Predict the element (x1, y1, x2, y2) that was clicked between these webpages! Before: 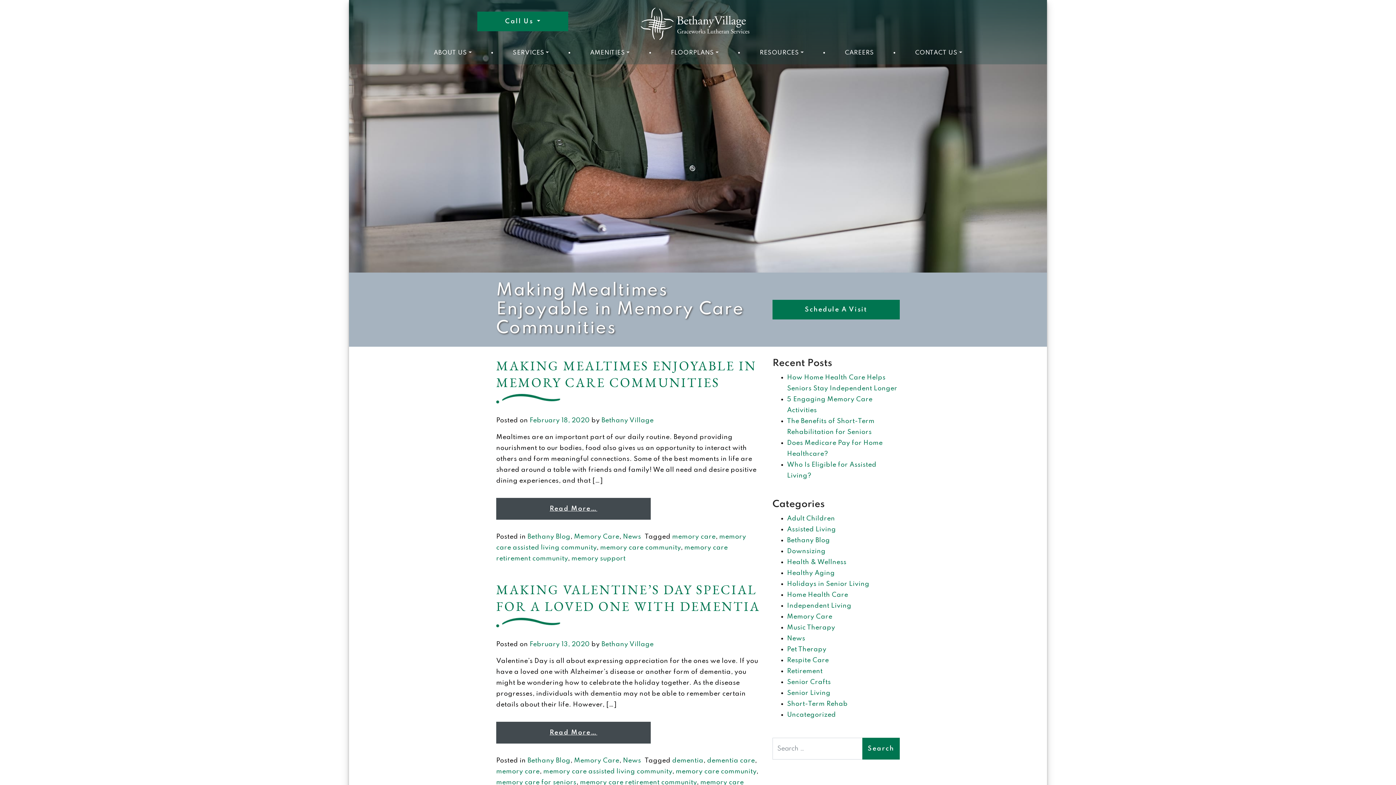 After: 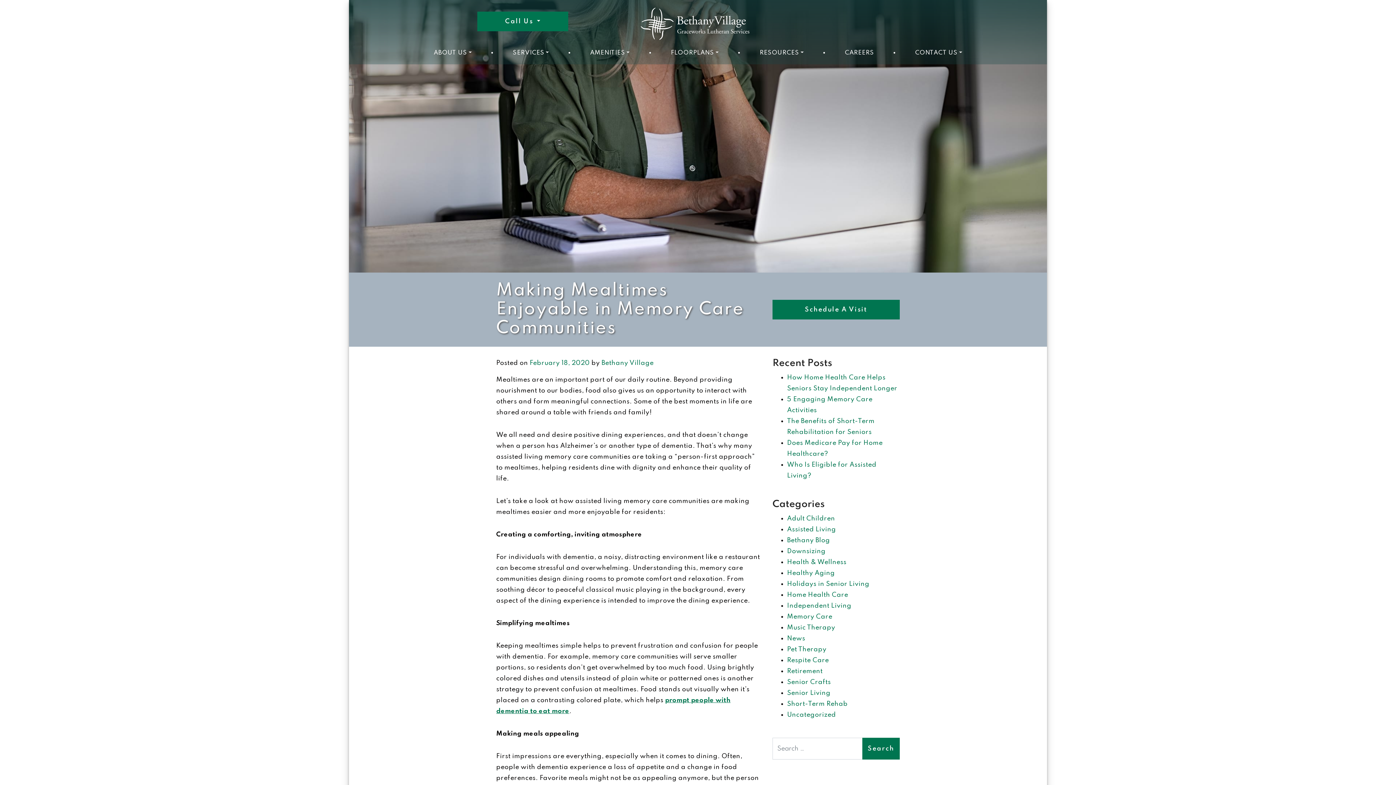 Action: label: MAKING MEALTIMES ENJOYABLE IN MEMORY CARE COMMUNITIES bbox: (496, 357, 756, 391)